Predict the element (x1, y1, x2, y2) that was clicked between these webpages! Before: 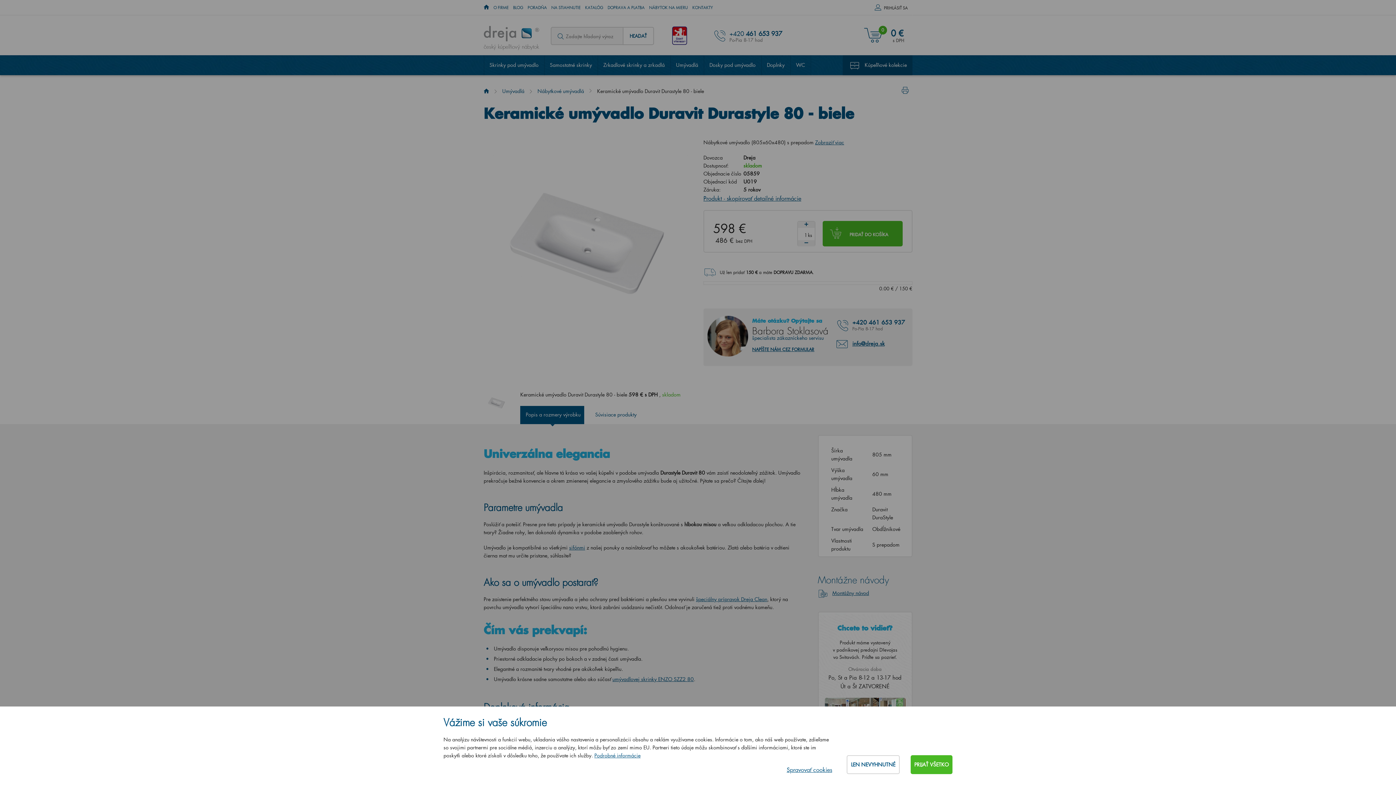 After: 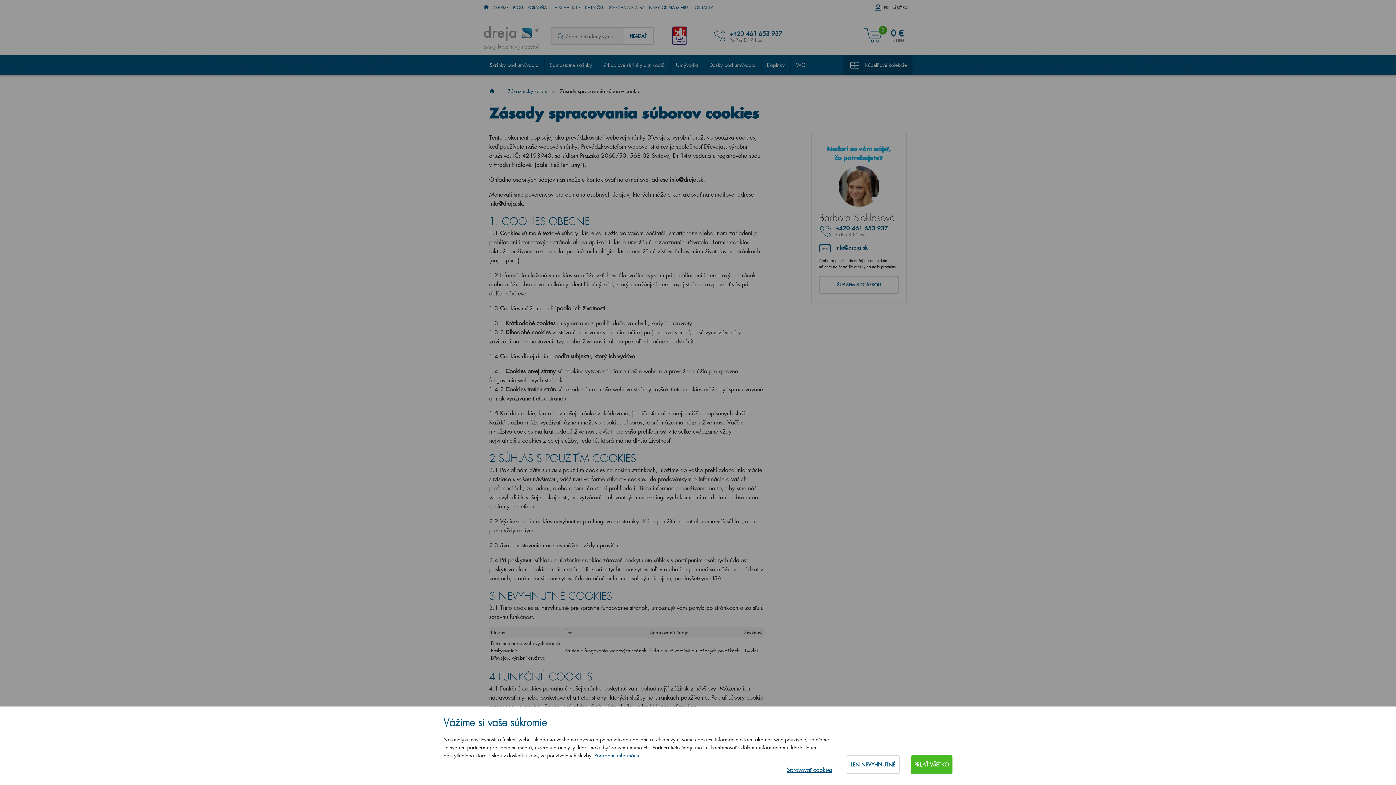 Action: bbox: (594, 752, 640, 759) label: Podrobné informácie